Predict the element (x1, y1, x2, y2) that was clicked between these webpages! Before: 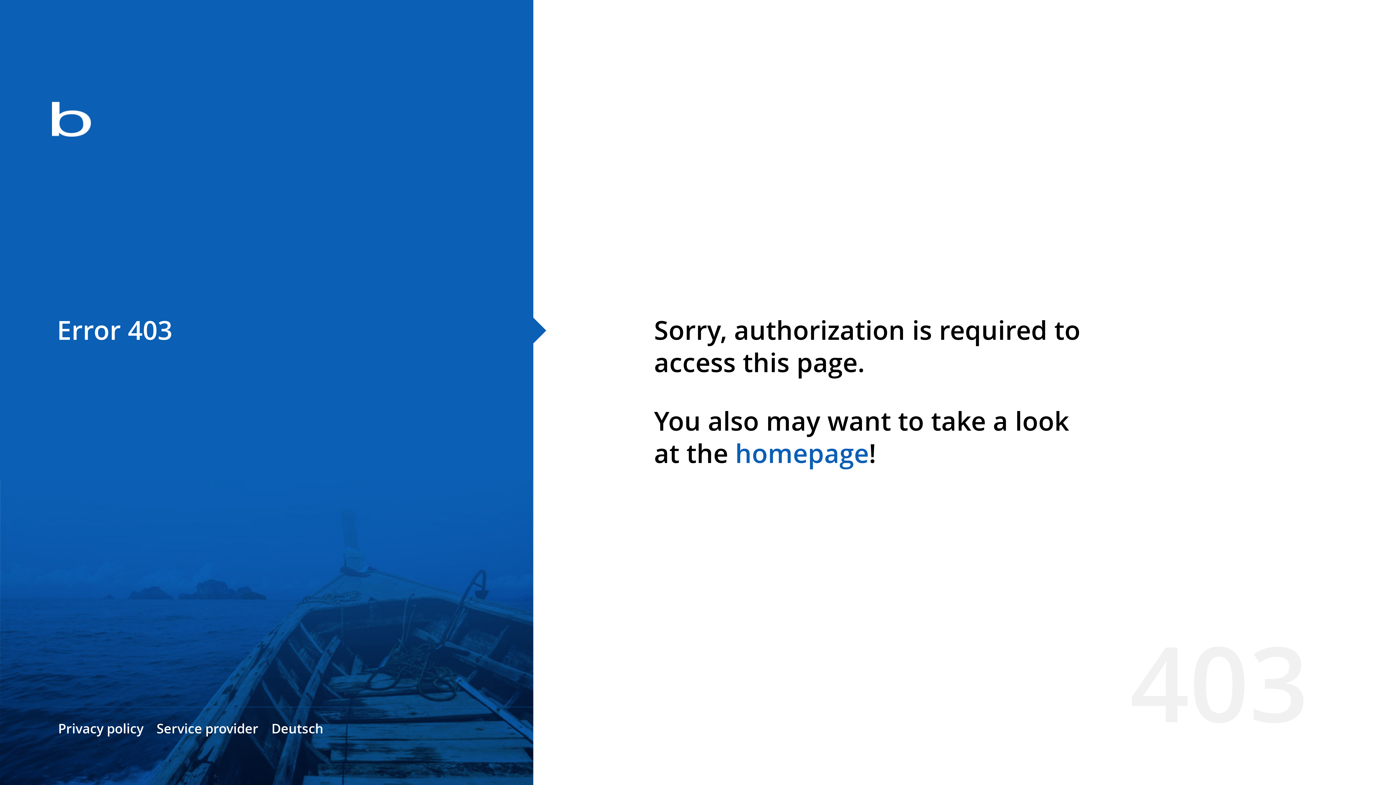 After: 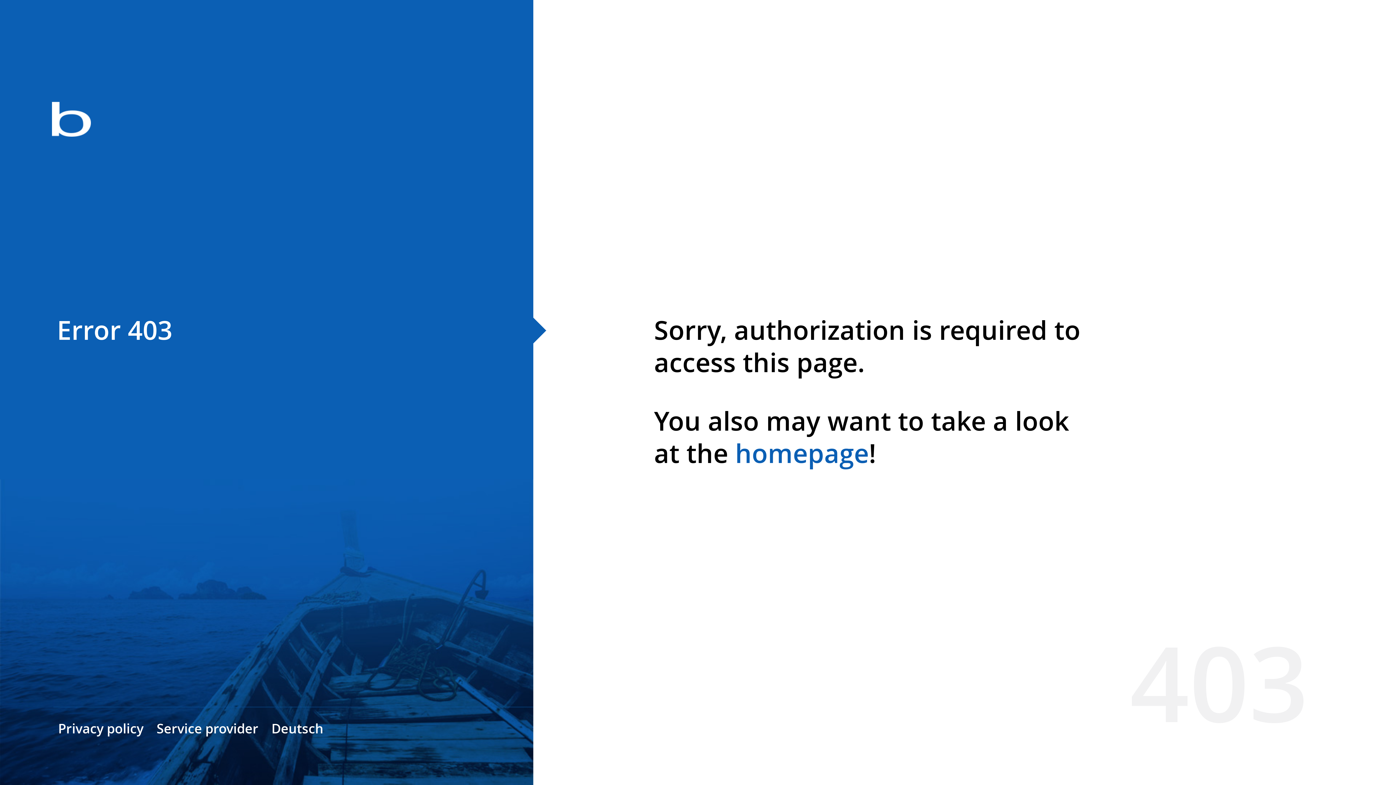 Action: label: homepage bbox: (735, 435, 869, 471)